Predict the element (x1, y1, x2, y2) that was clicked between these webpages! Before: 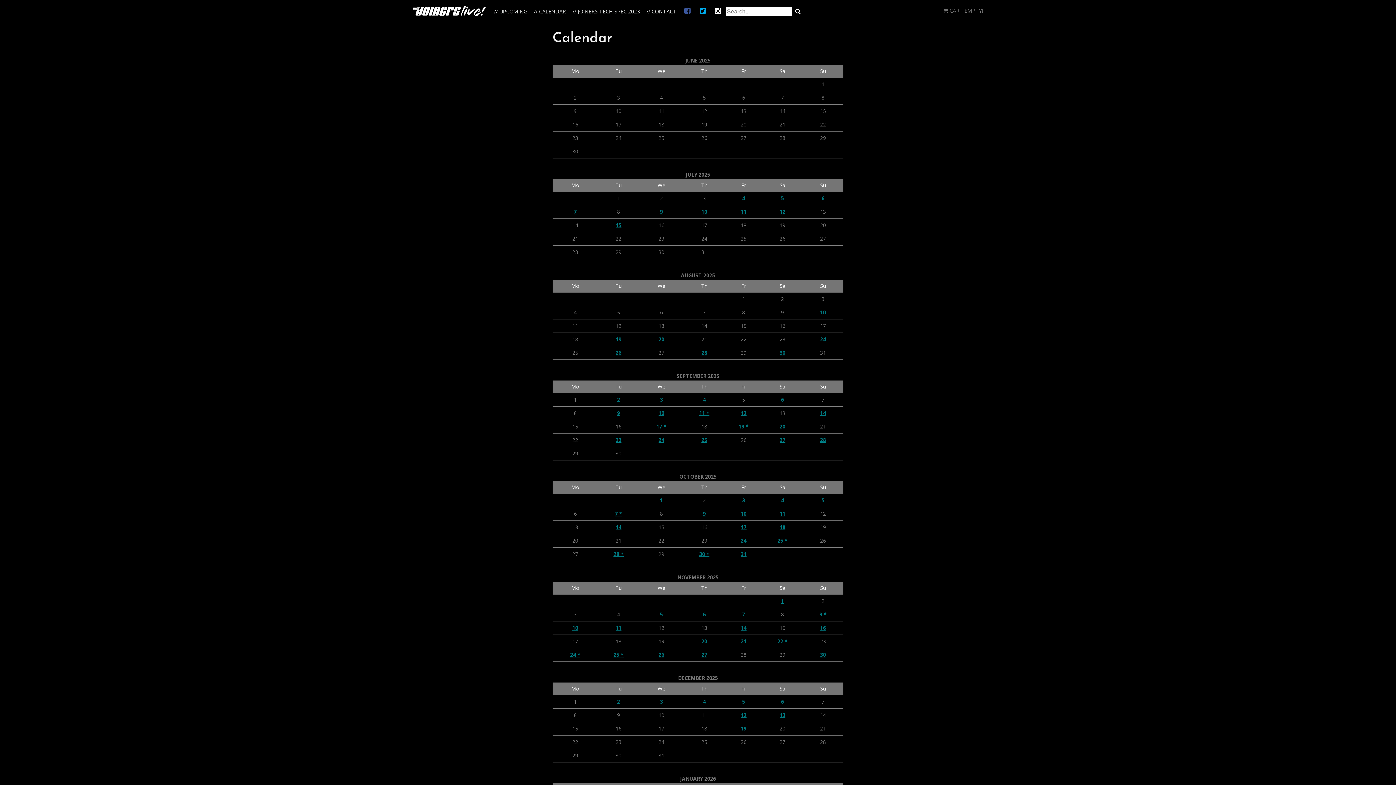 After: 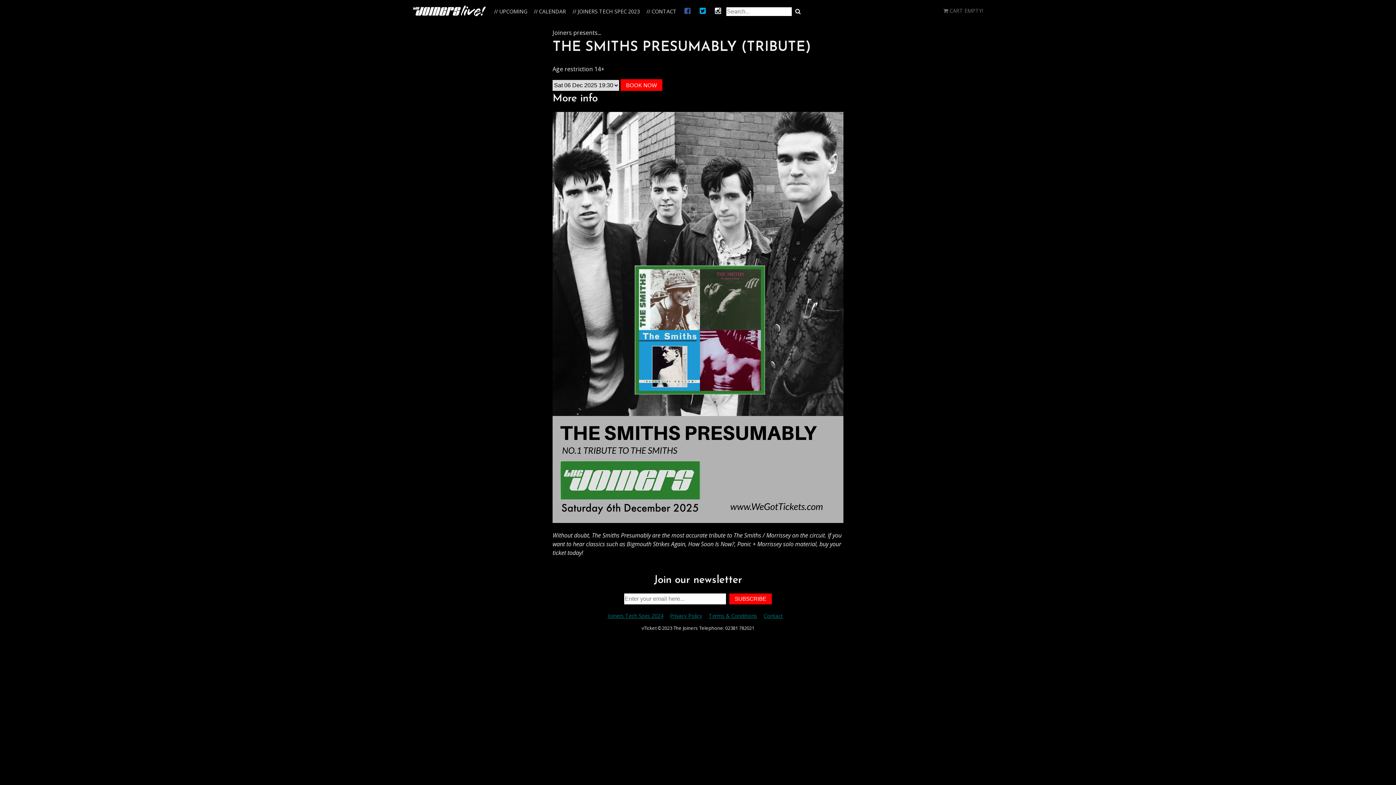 Action: bbox: (762, 695, 802, 708) label: 6